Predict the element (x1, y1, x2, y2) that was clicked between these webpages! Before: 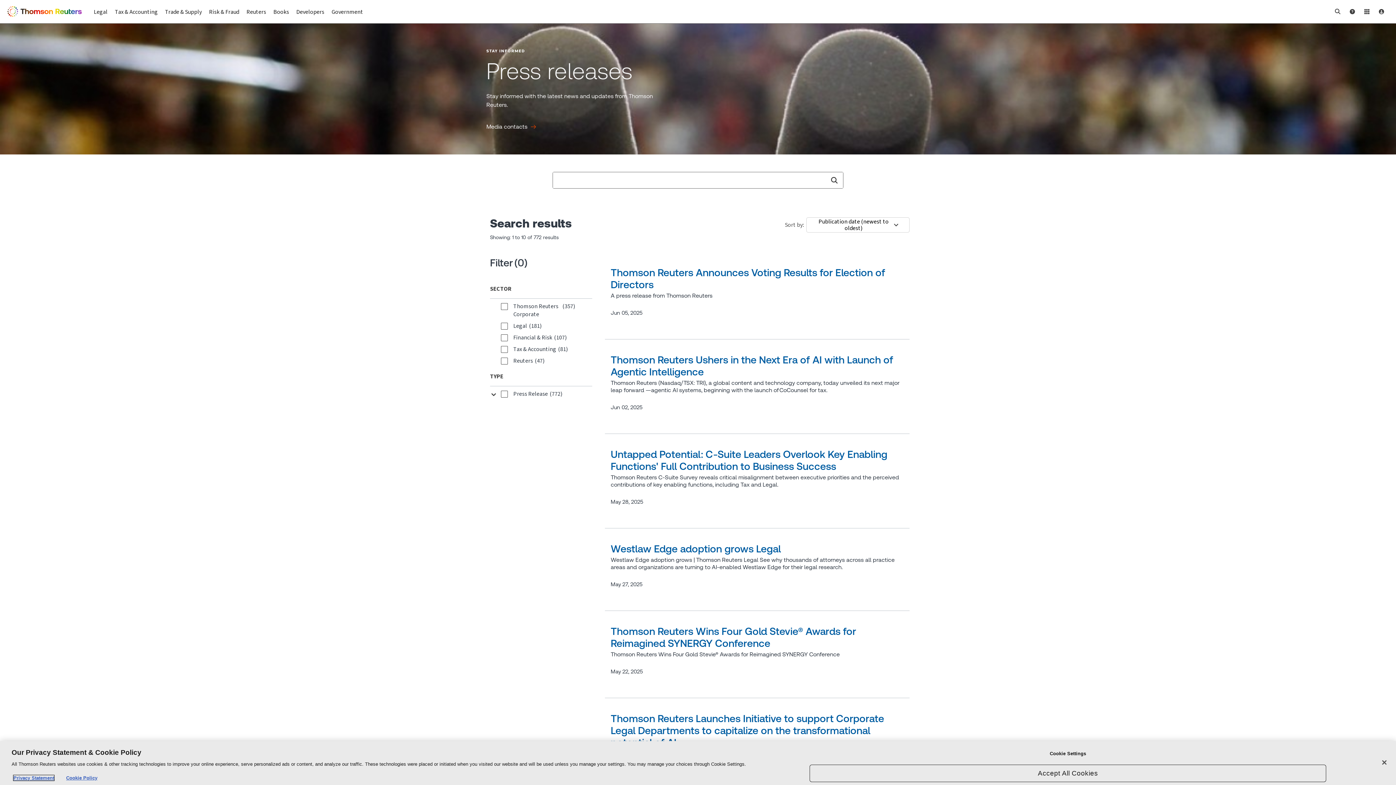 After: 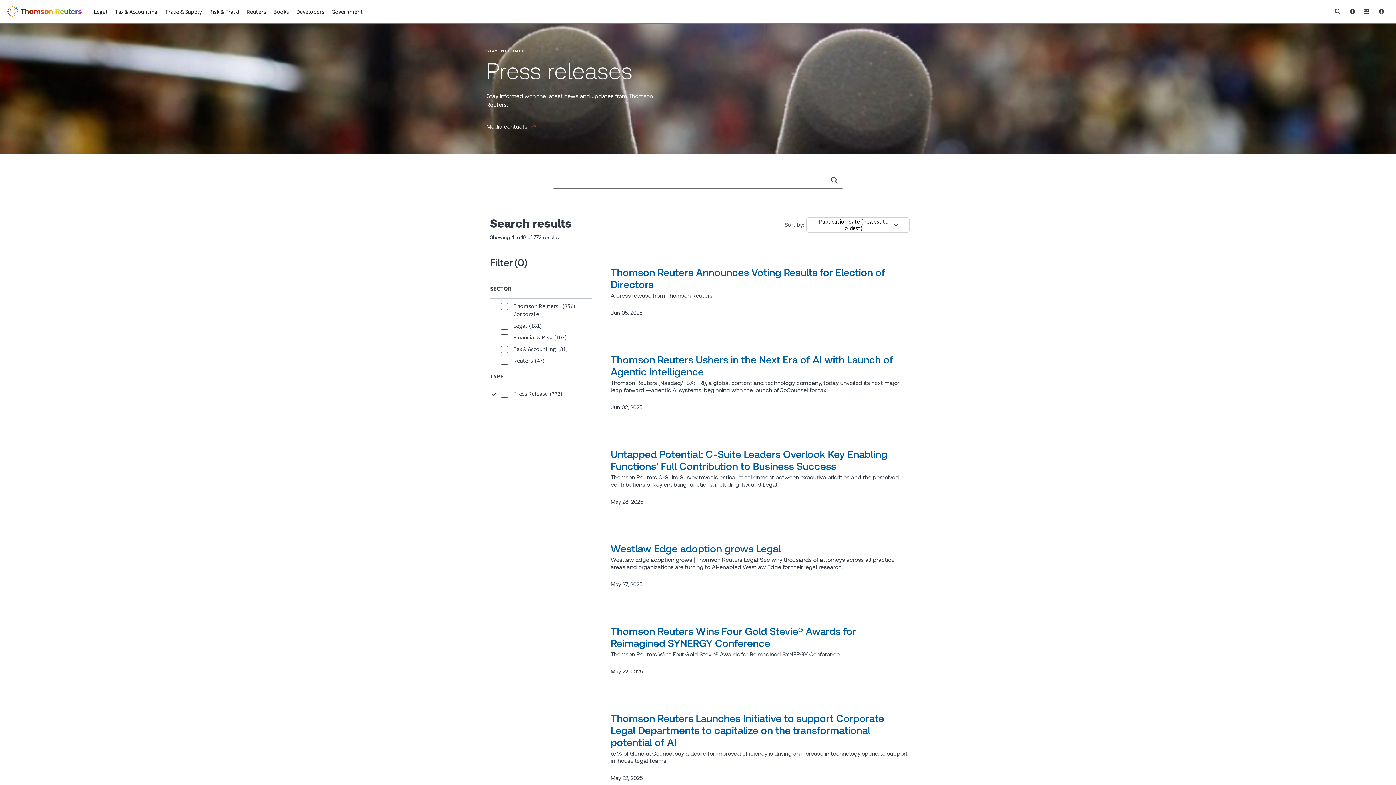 Action: bbox: (809, 764, 1326, 782) label: Accept All Cookies